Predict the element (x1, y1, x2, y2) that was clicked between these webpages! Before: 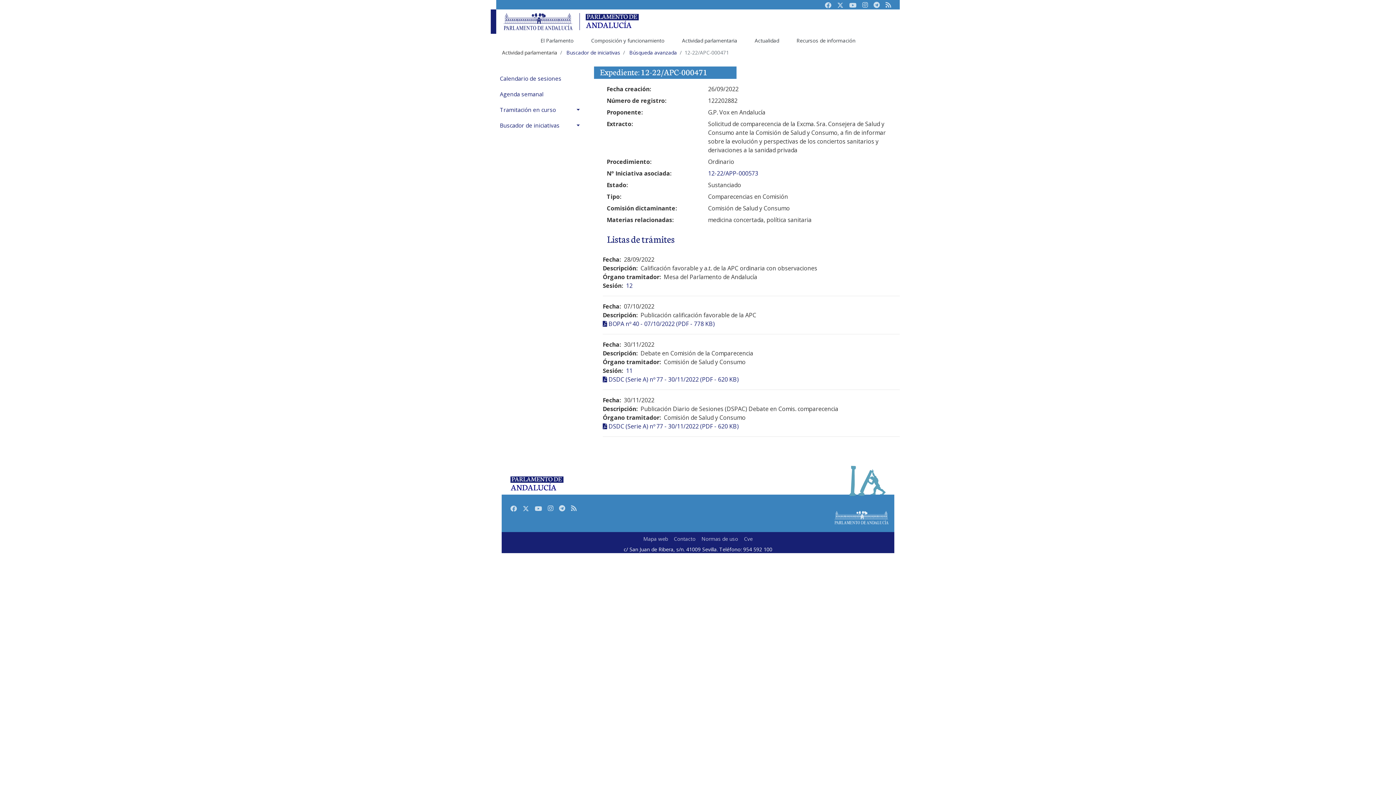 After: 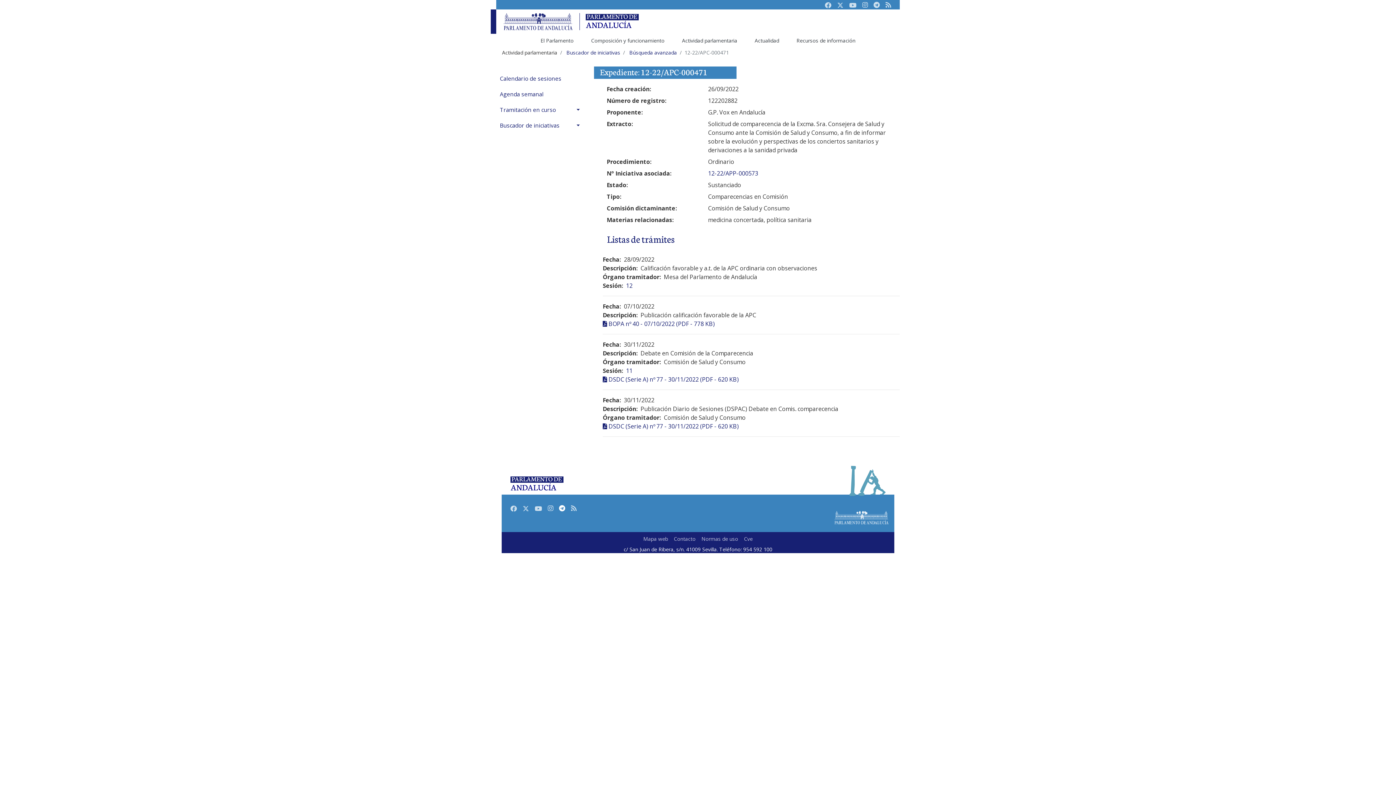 Action: label: Telegram bbox: (556, 500, 568, 515)